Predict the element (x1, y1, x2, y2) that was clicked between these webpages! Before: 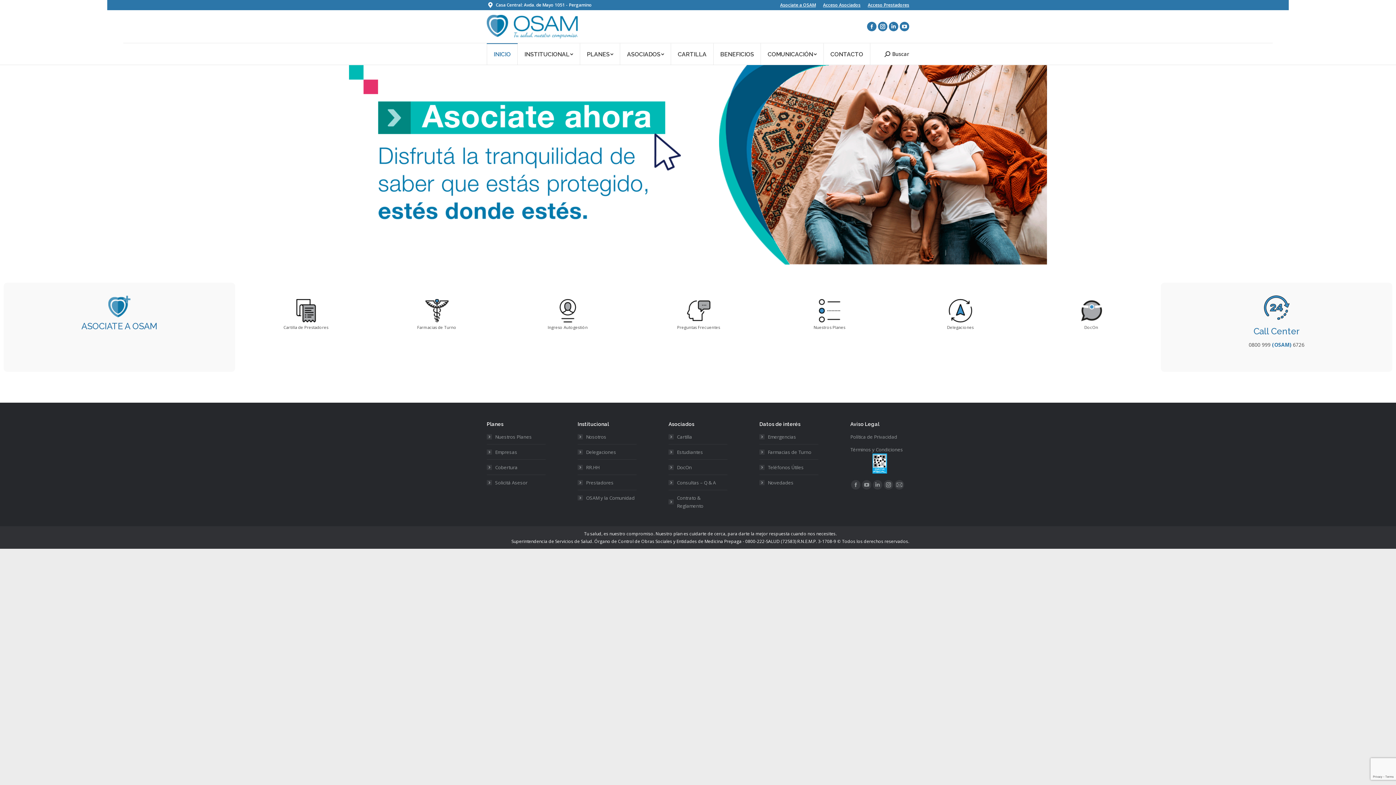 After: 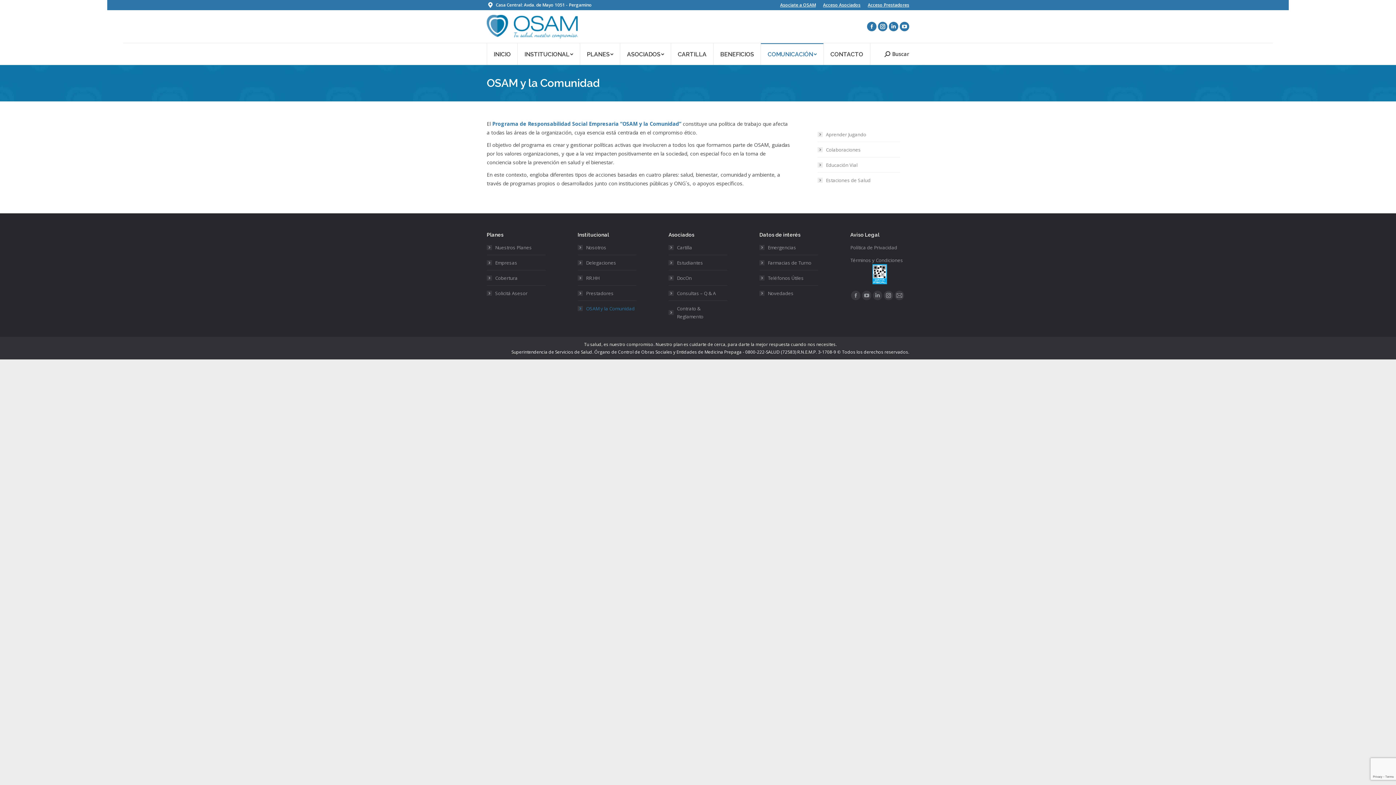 Action: label: OSAM y la Comunidad bbox: (577, 494, 634, 502)